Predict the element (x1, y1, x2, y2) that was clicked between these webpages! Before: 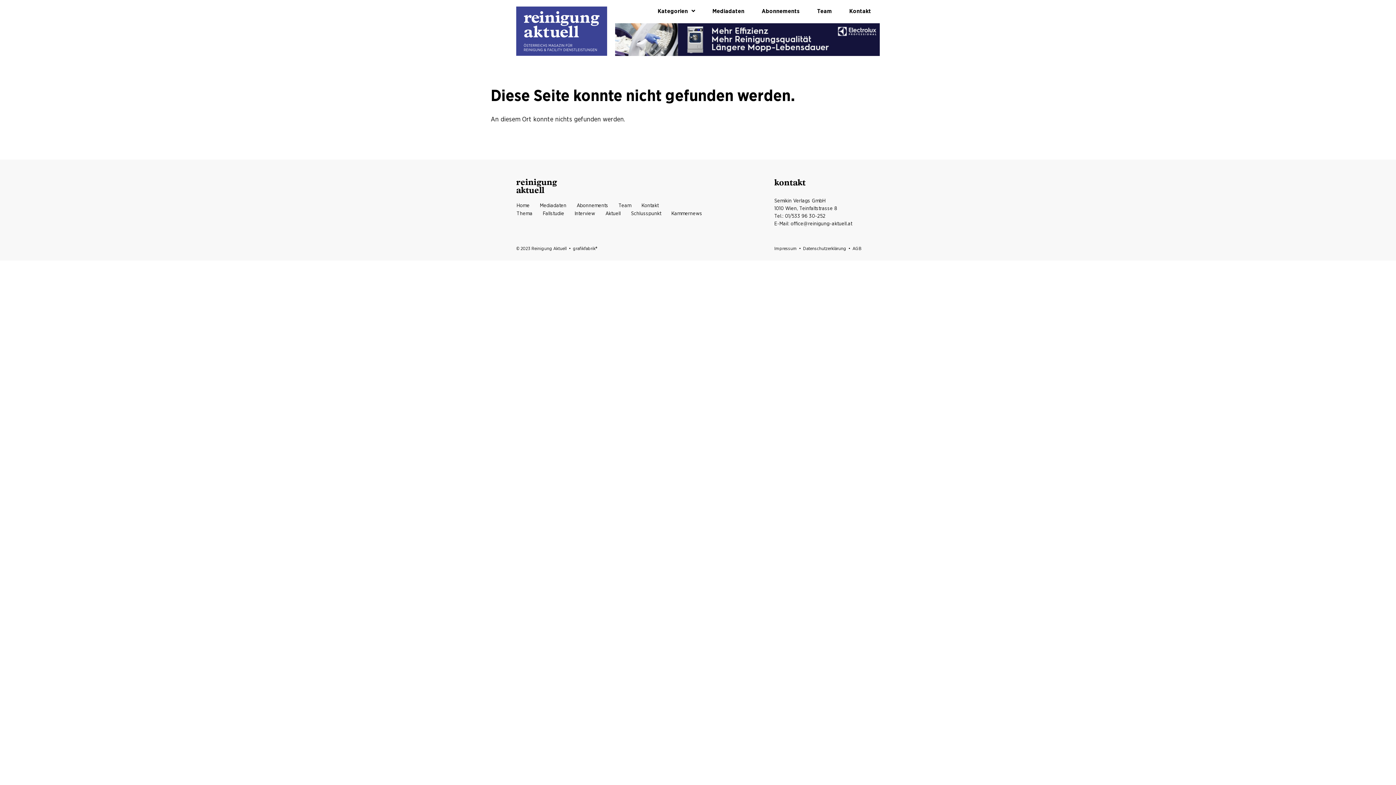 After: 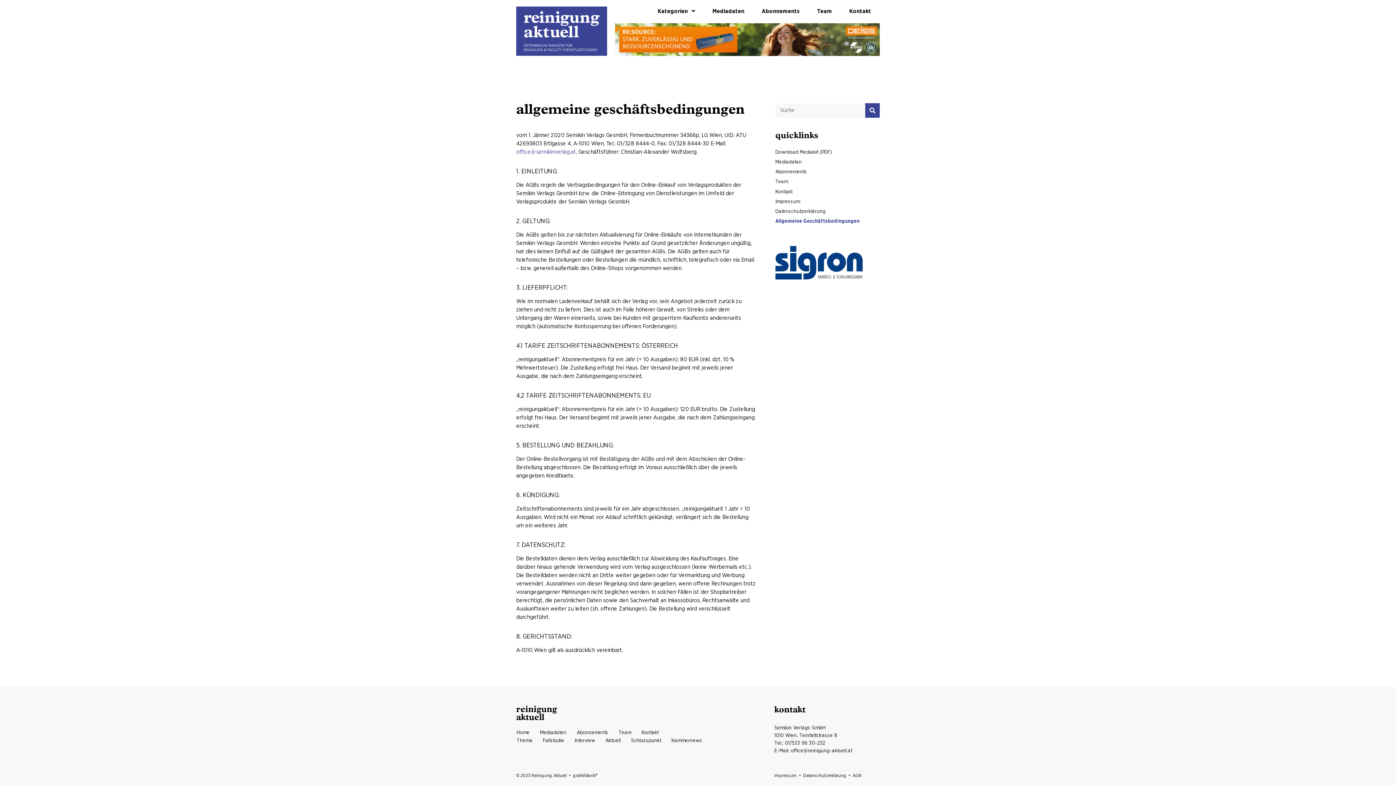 Action: bbox: (852, 246, 861, 251) label: AGB